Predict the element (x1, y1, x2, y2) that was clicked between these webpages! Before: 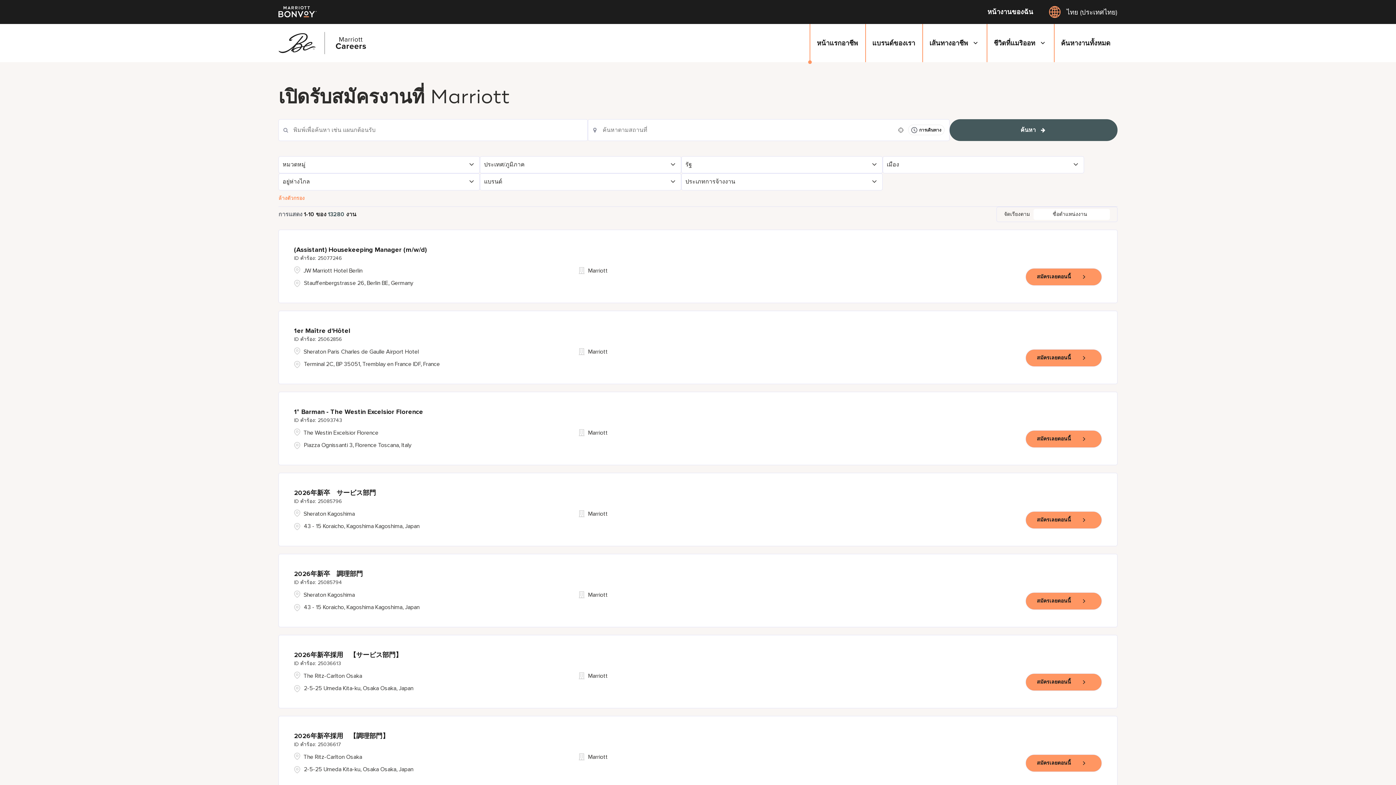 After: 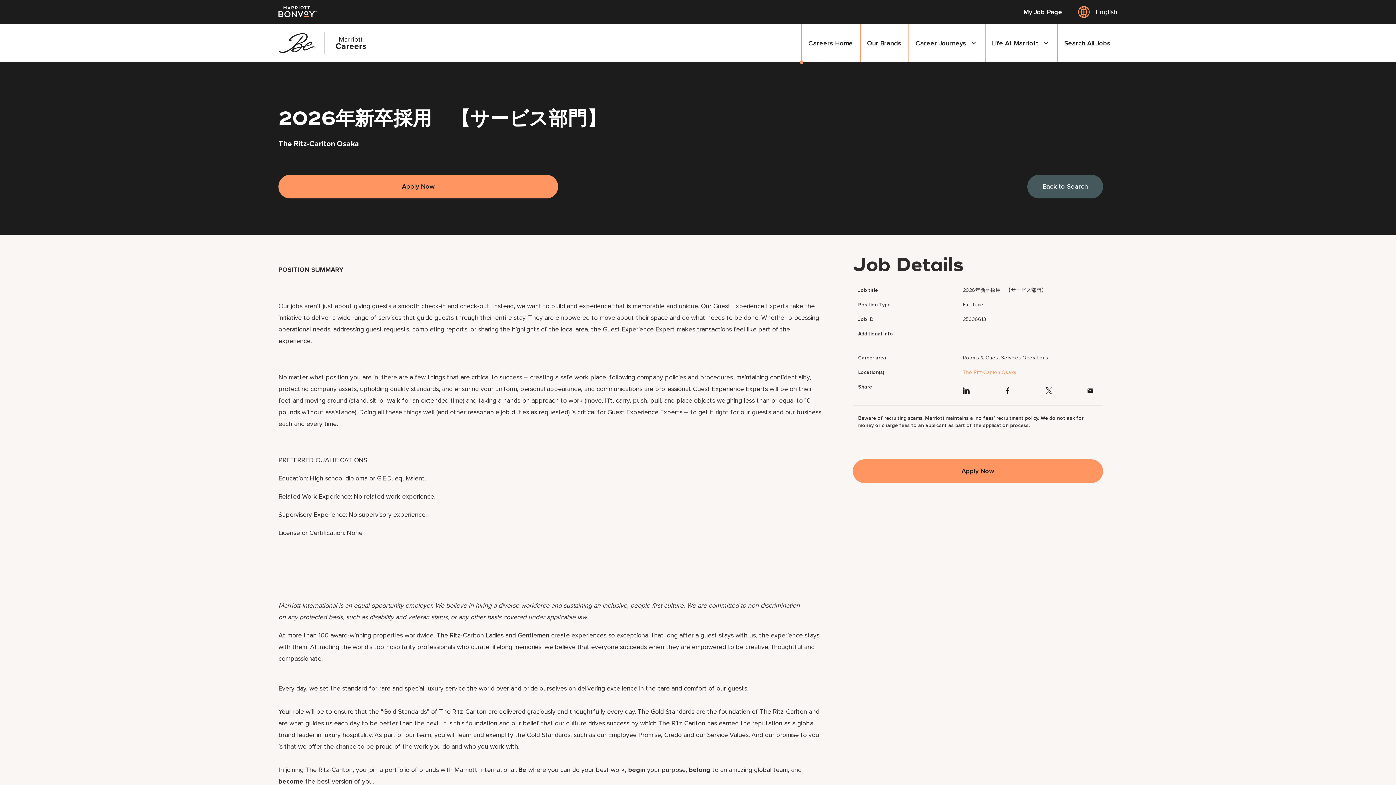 Action: bbox: (294, 650, 402, 668) label: 2026年新卒採用　【サービス部門】
25036613